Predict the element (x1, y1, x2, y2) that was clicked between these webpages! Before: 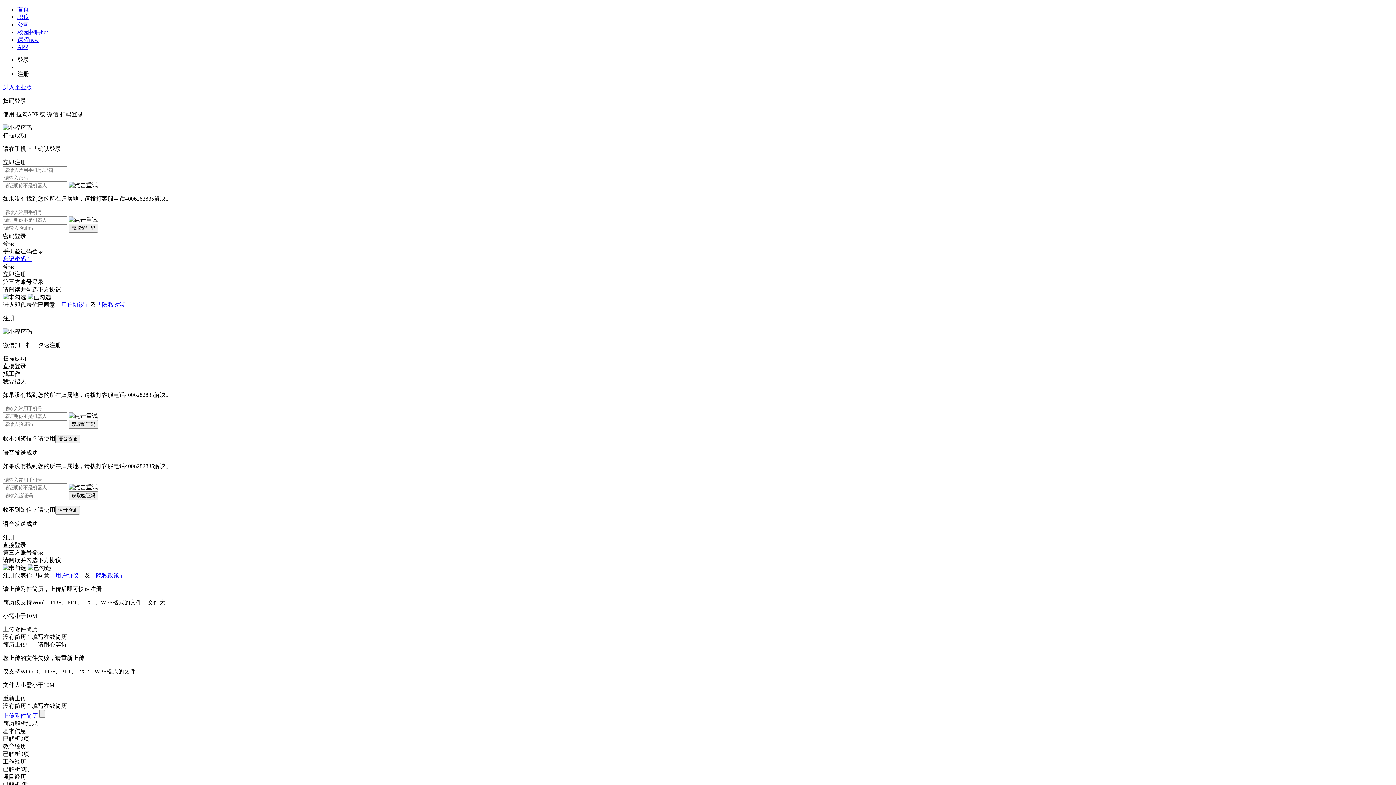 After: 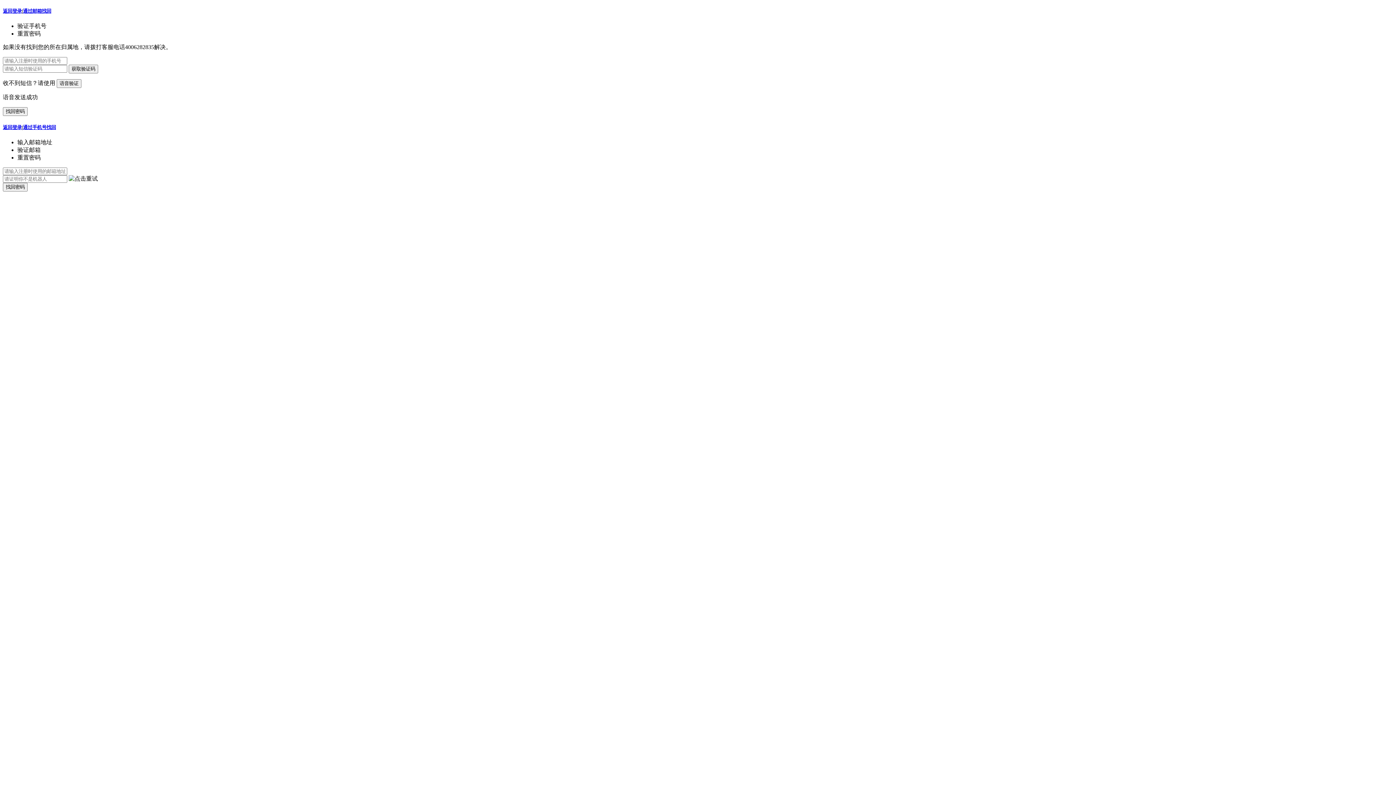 Action: label: 忘记密码？ bbox: (2, 256, 32, 262)